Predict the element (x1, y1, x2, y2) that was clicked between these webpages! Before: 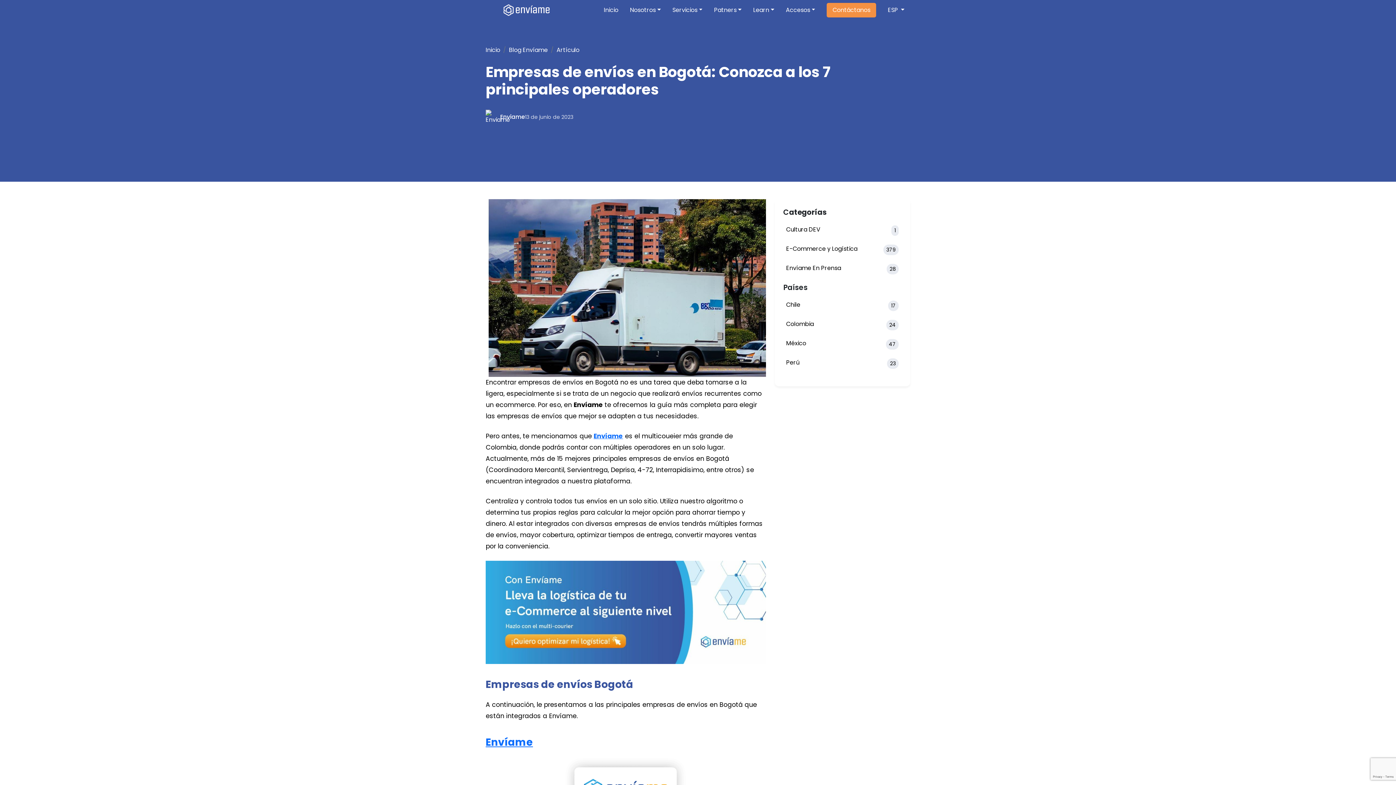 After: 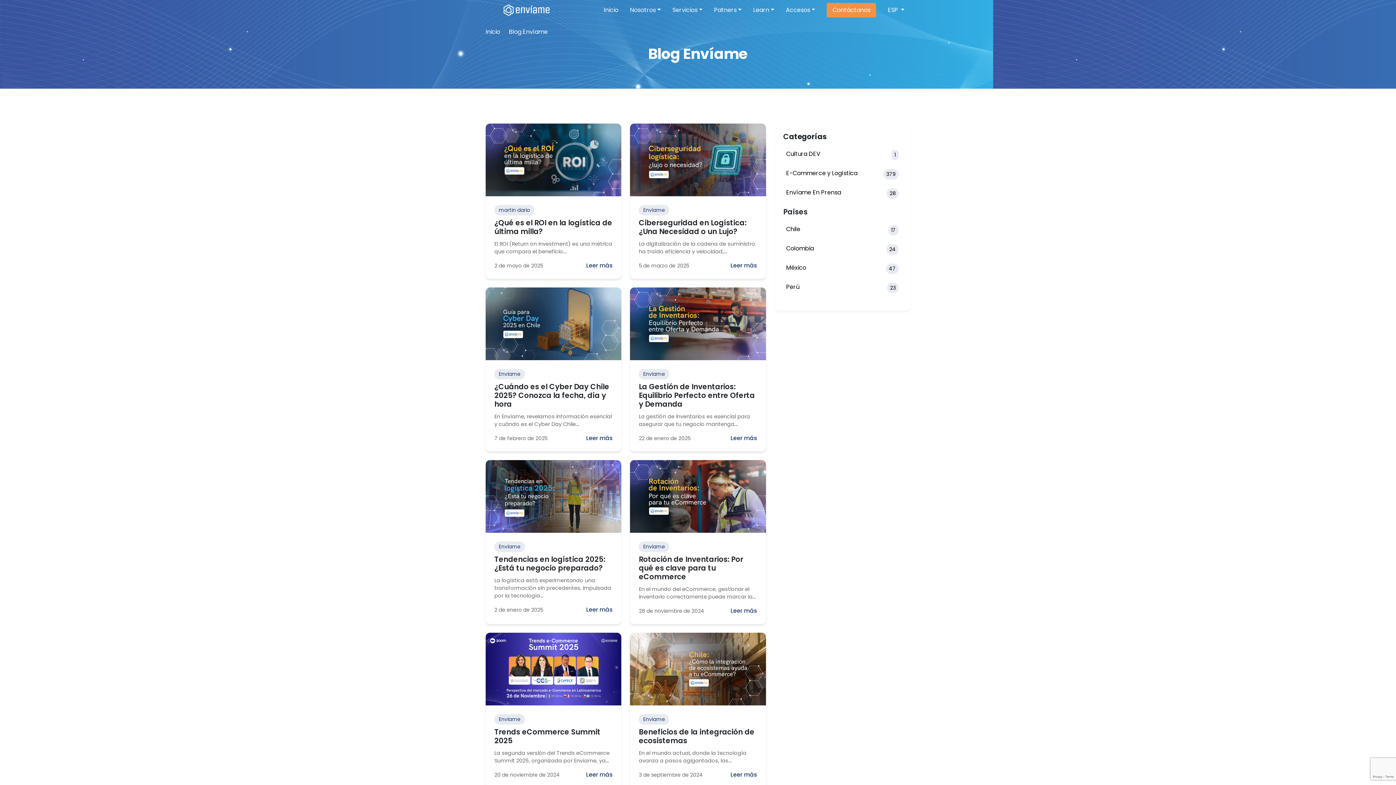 Action: bbox: (783, 297, 901, 314) label: Chile
17